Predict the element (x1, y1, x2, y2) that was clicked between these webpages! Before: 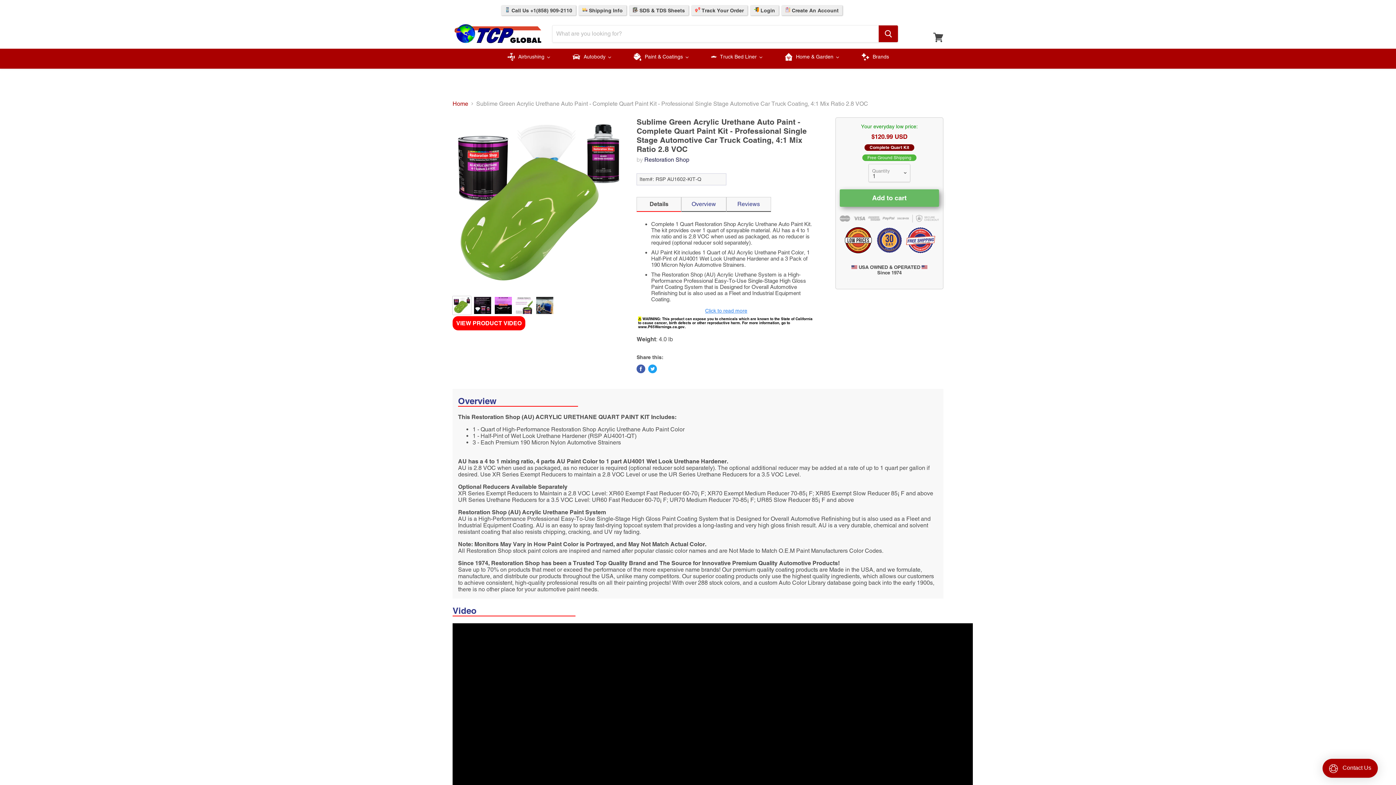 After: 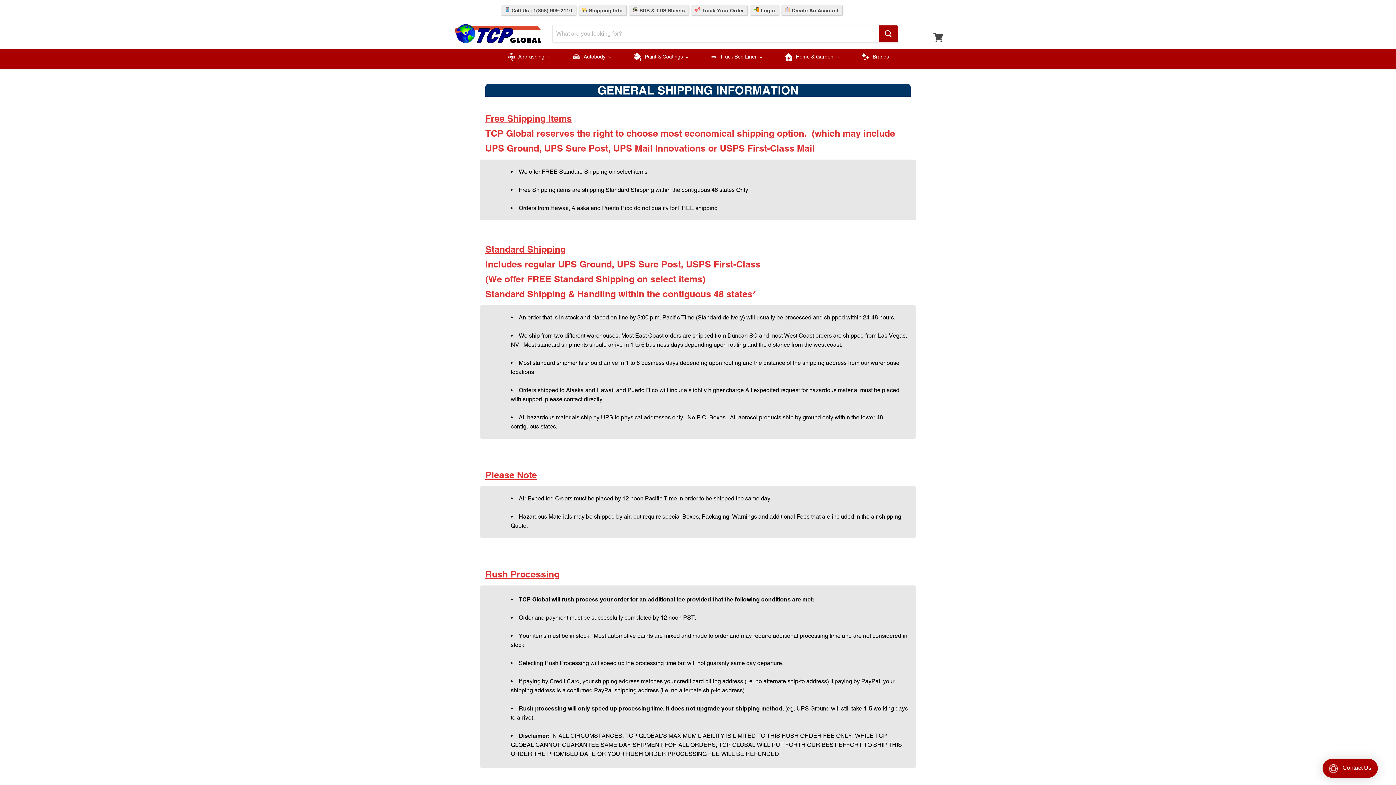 Action: bbox: (578, 5, 626, 15) label:  Shipping Info